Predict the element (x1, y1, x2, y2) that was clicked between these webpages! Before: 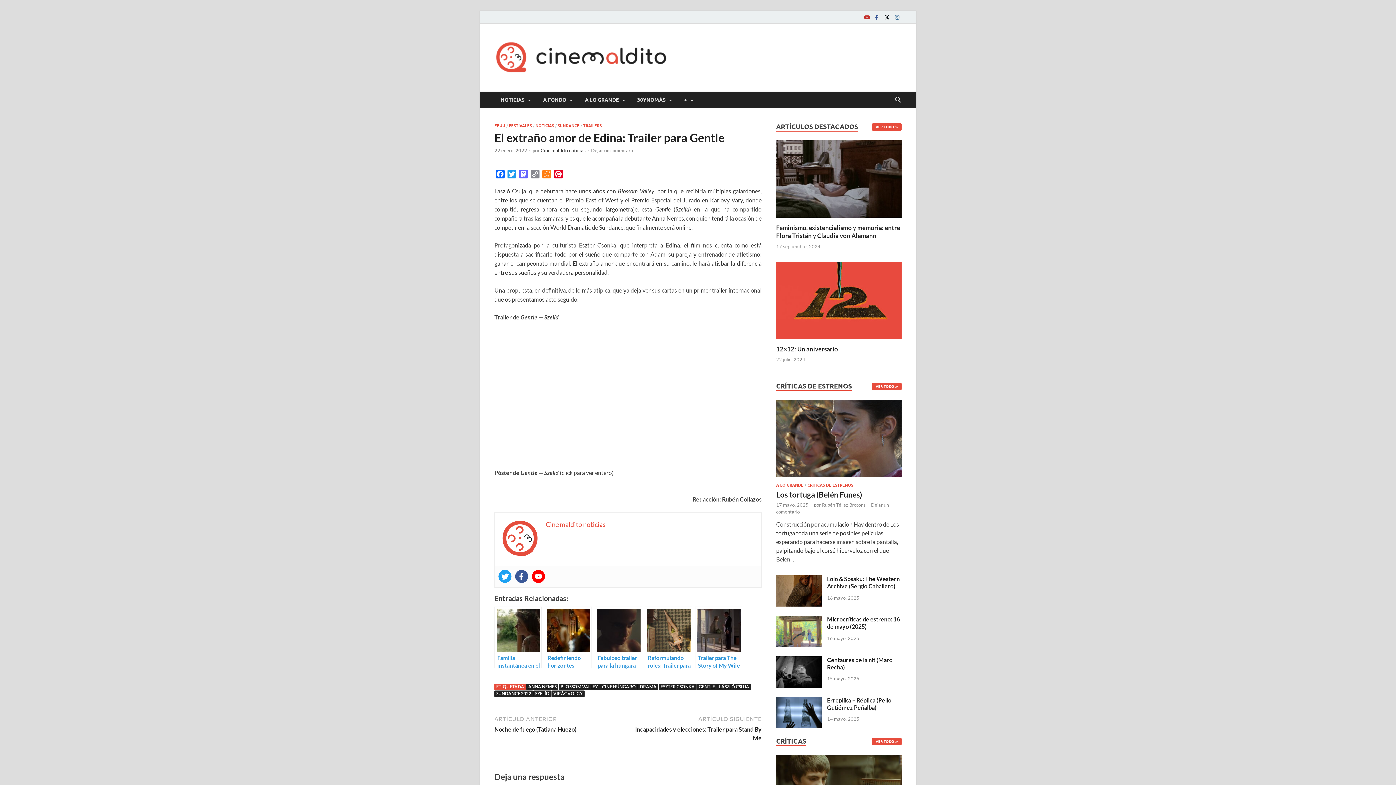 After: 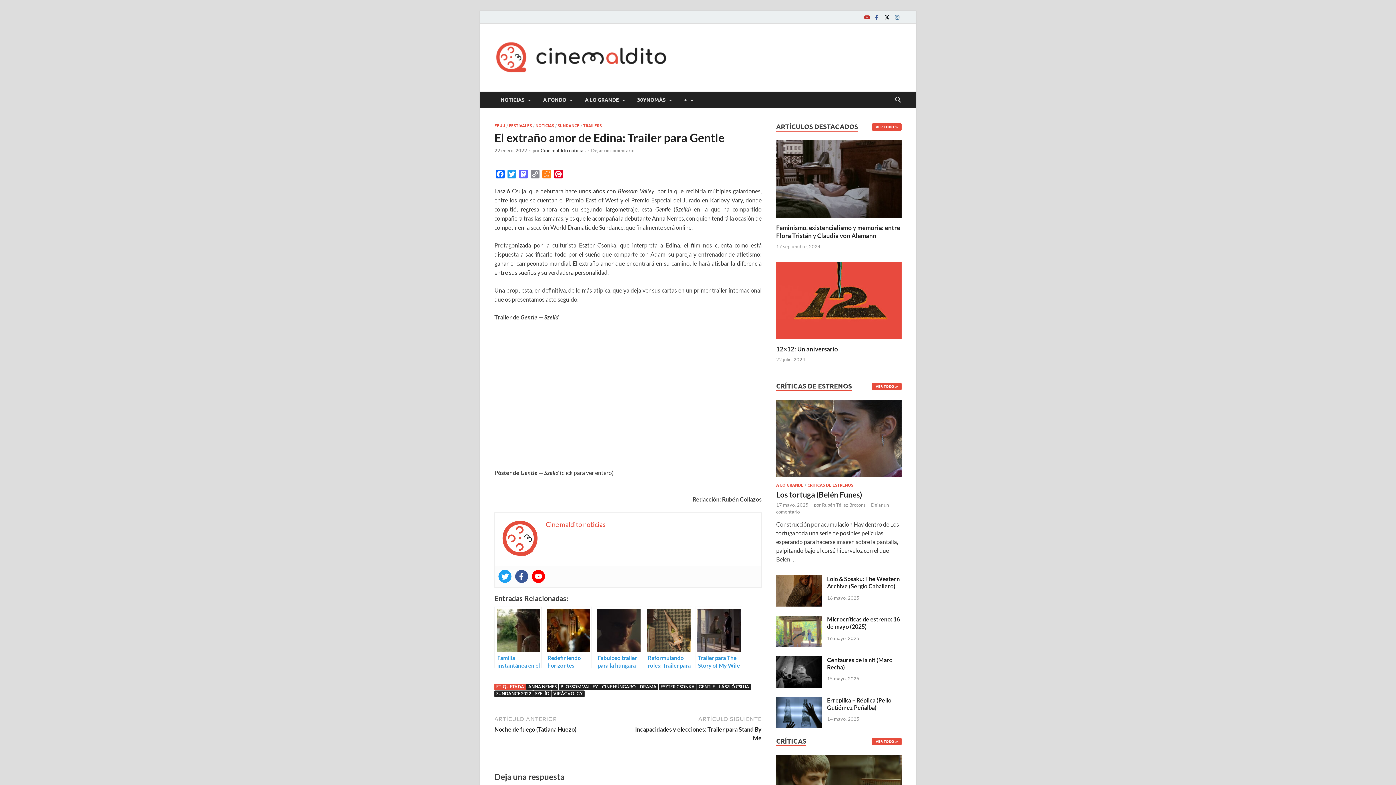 Action: bbox: (494, 147, 527, 153) label: 22 enero, 2022